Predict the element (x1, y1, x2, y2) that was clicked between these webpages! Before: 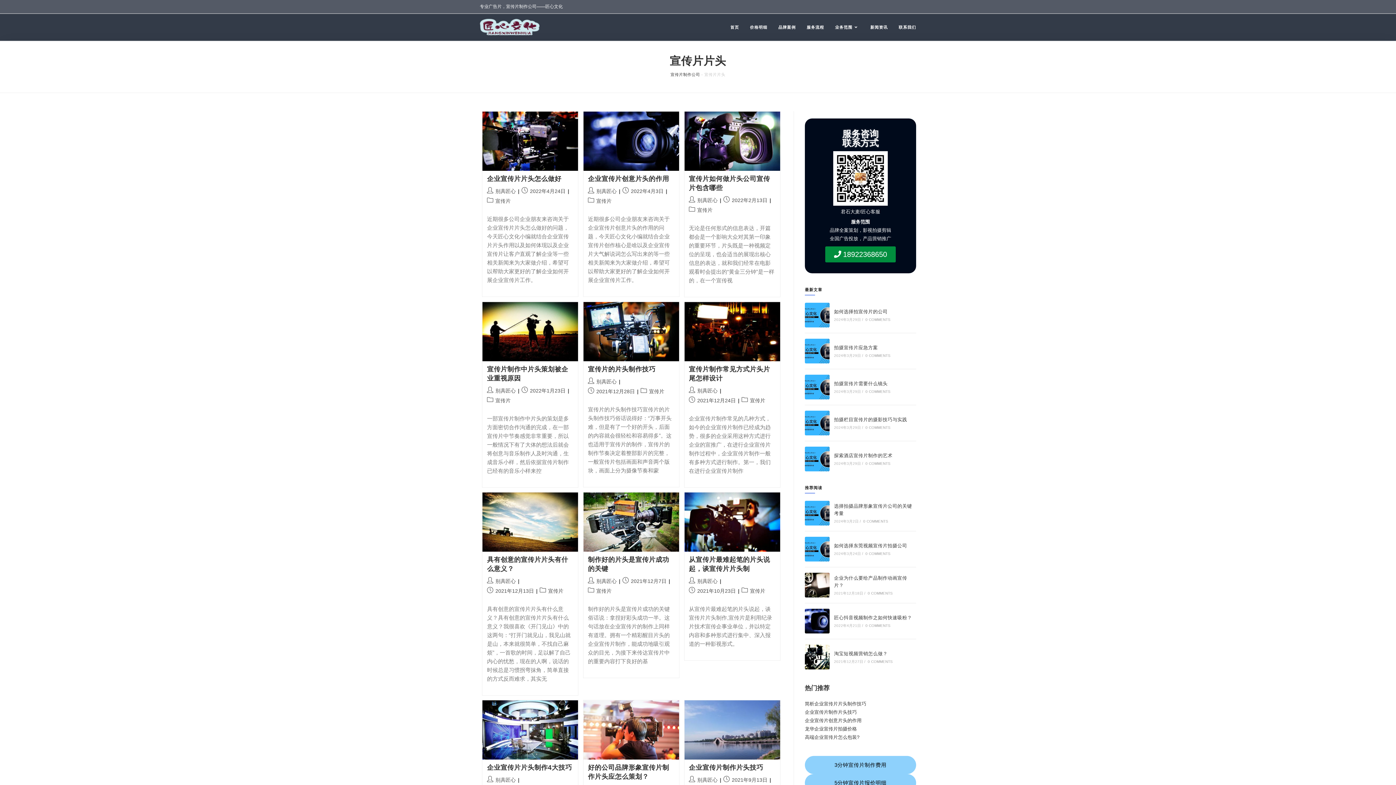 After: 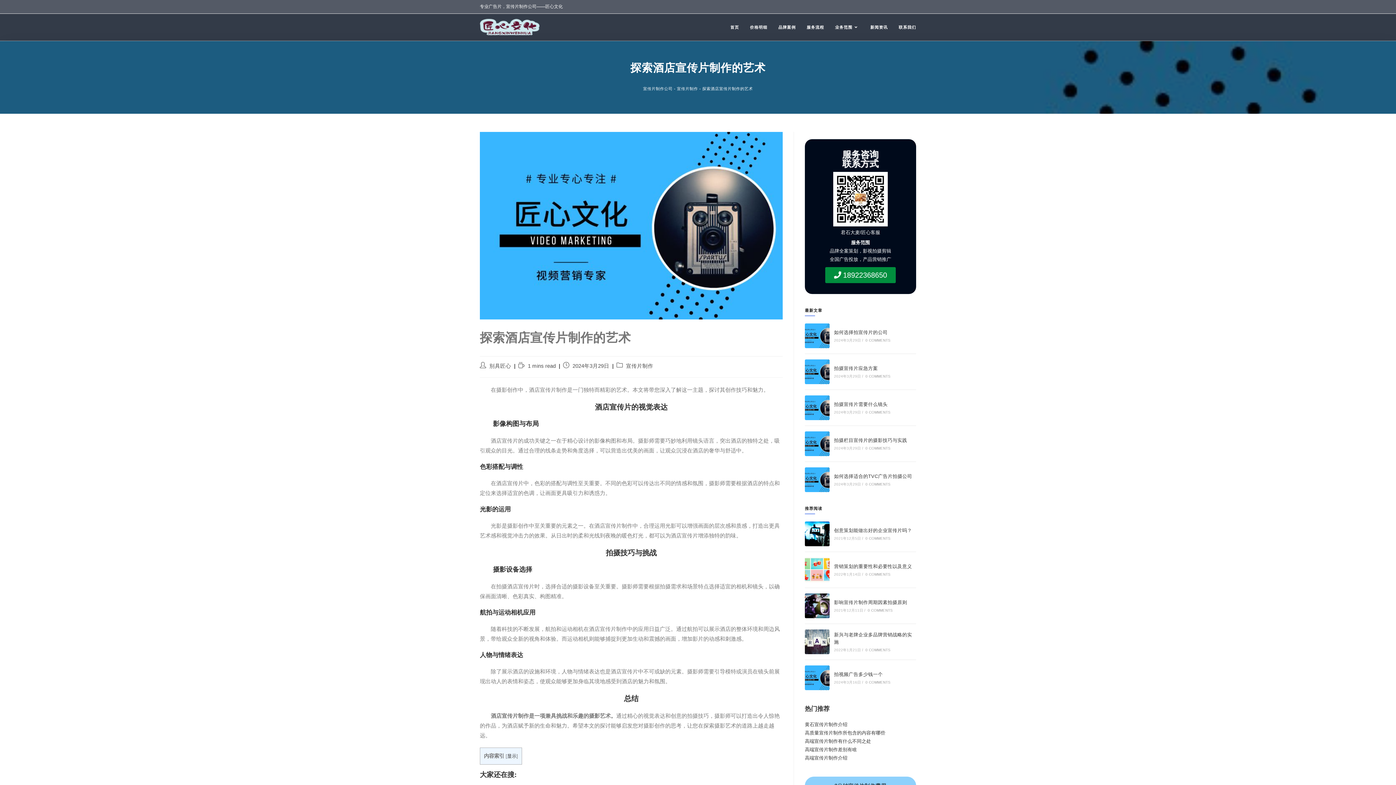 Action: bbox: (834, 453, 892, 458) label: 探索酒店宣传片制作的艺术